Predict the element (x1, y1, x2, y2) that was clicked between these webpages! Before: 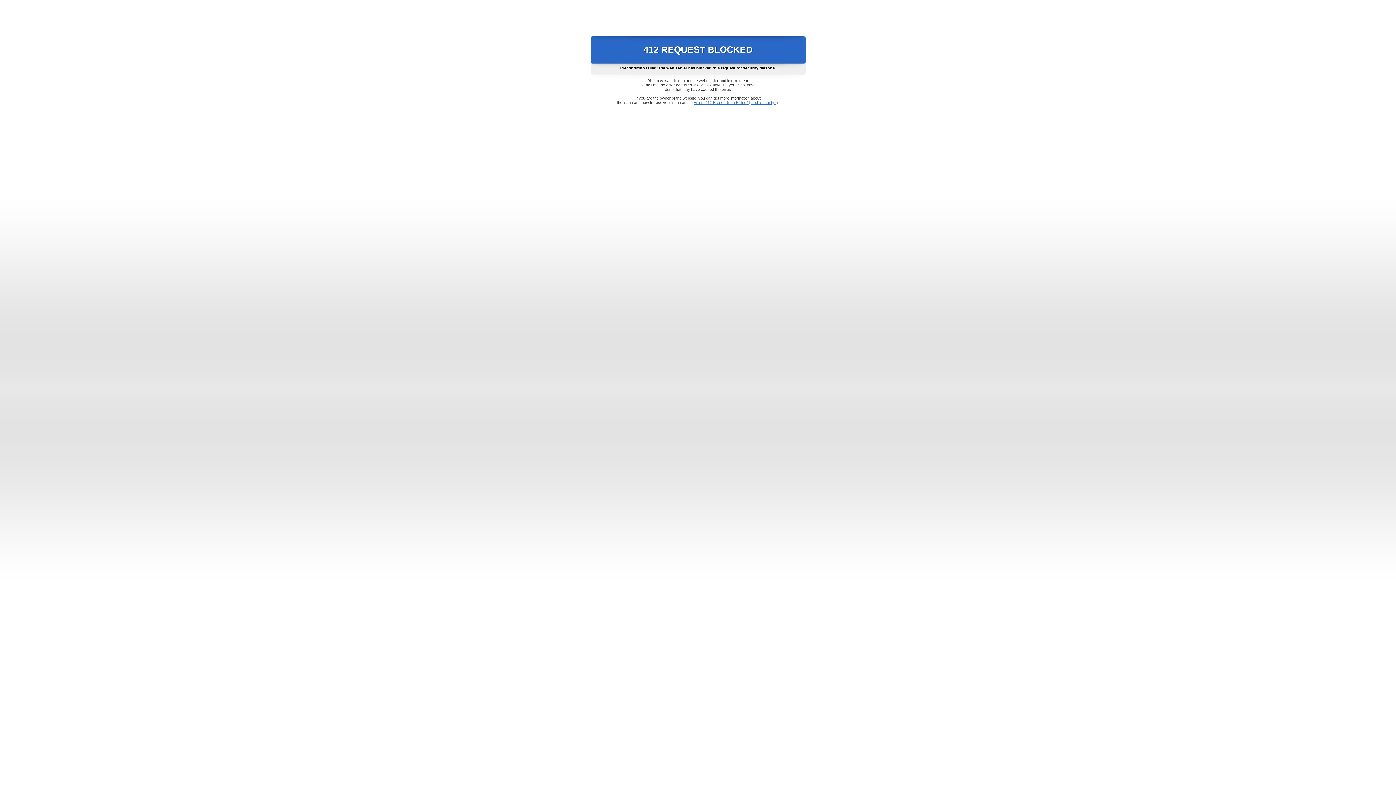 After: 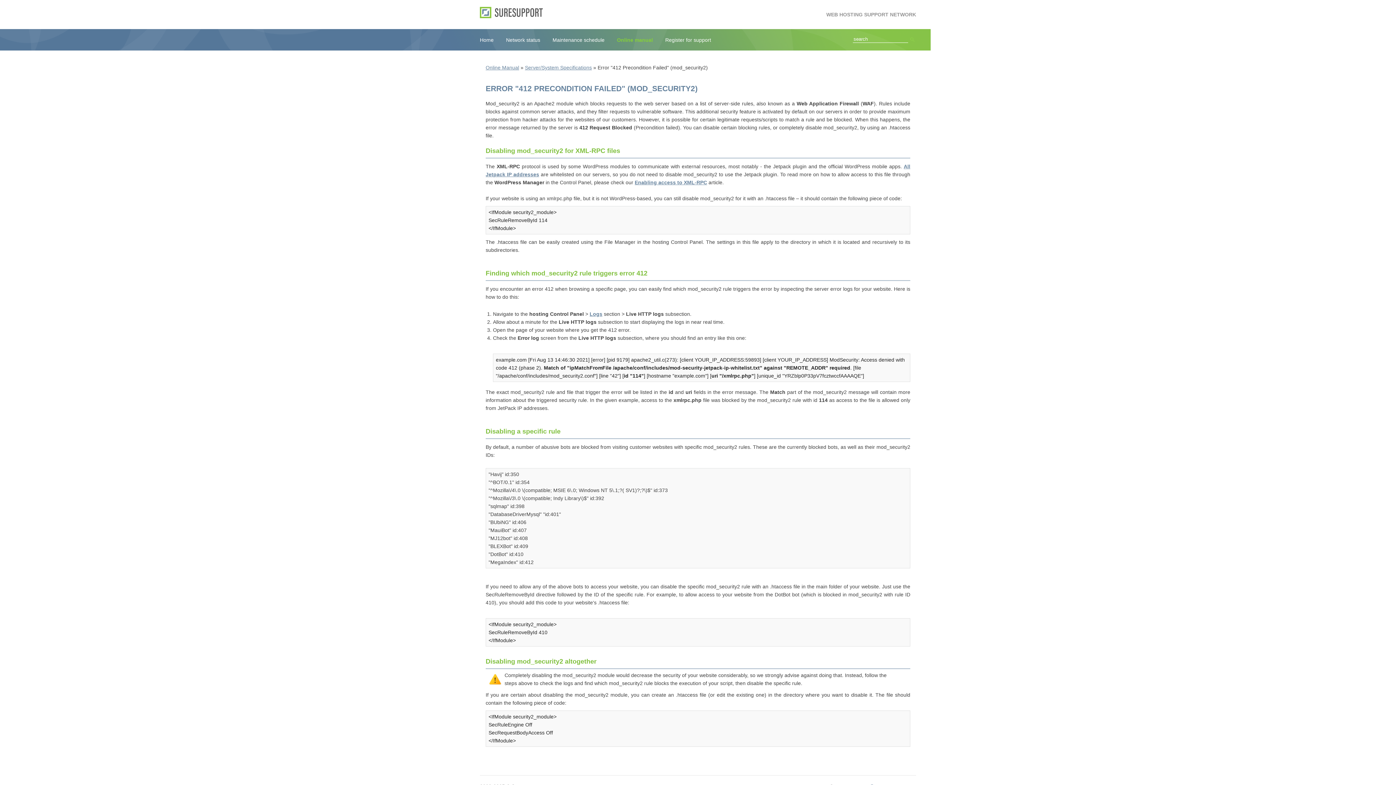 Action: bbox: (693, 100, 778, 104) label: Error "412 Precondition Failed" (mod_security2)